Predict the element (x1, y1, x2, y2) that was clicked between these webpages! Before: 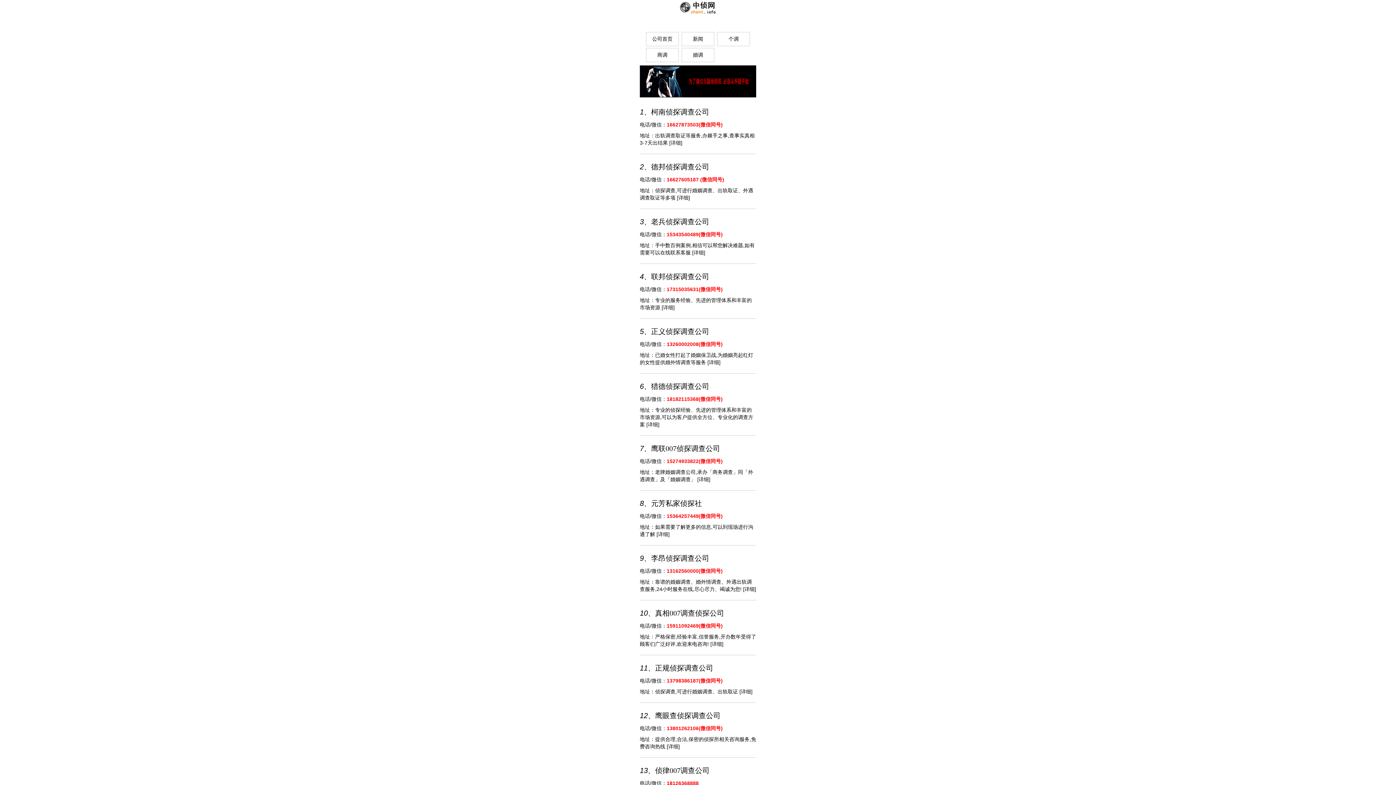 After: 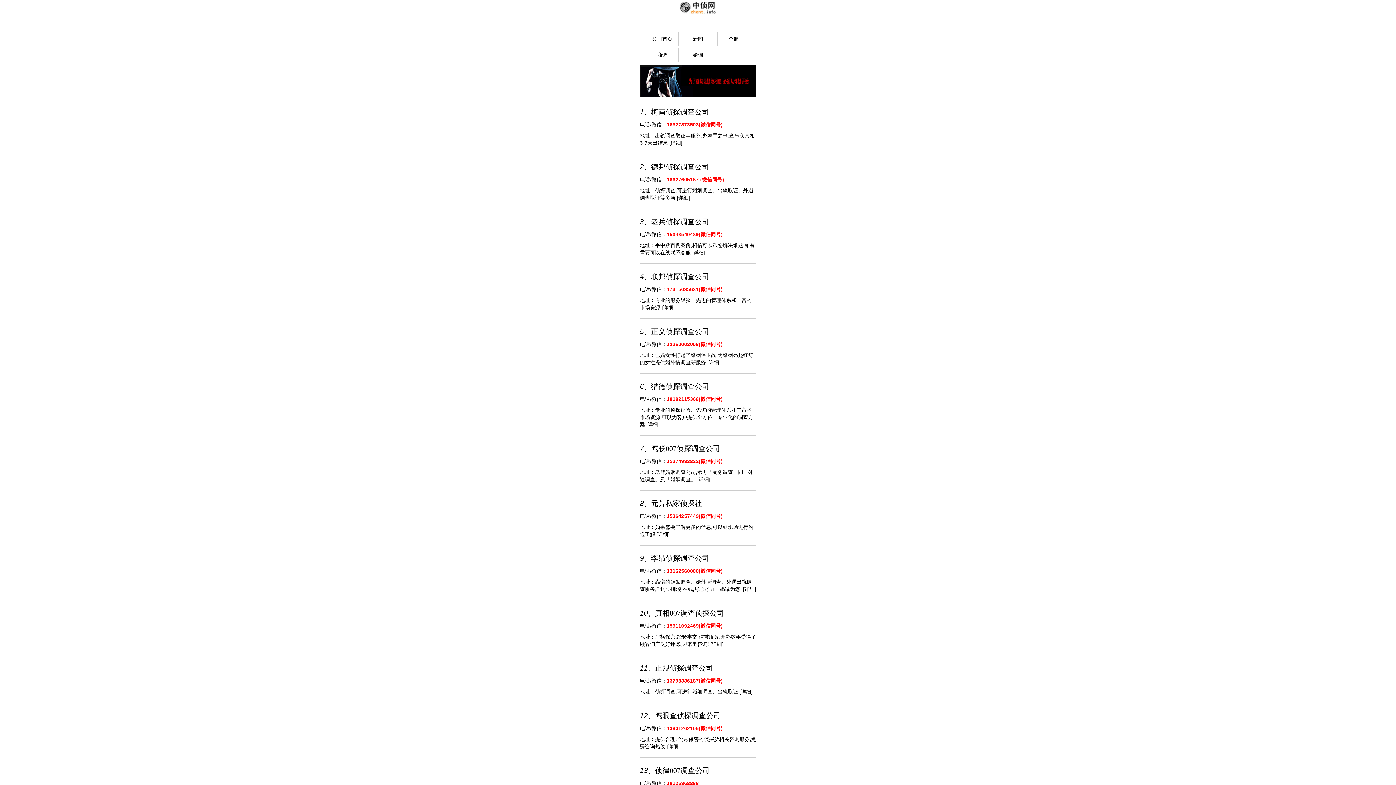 Action: bbox: (651, 554, 709, 562) label: ‌‌李昂侦探调查公司